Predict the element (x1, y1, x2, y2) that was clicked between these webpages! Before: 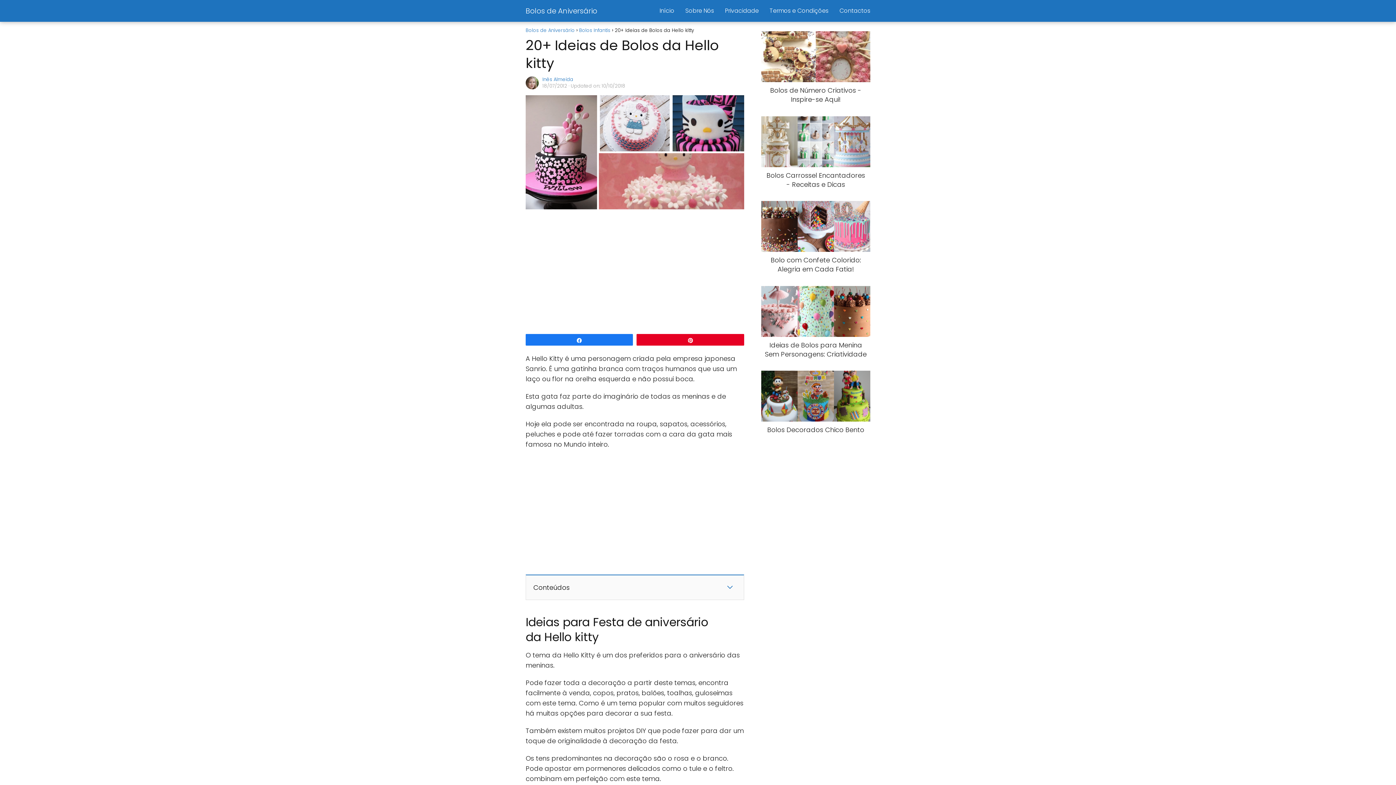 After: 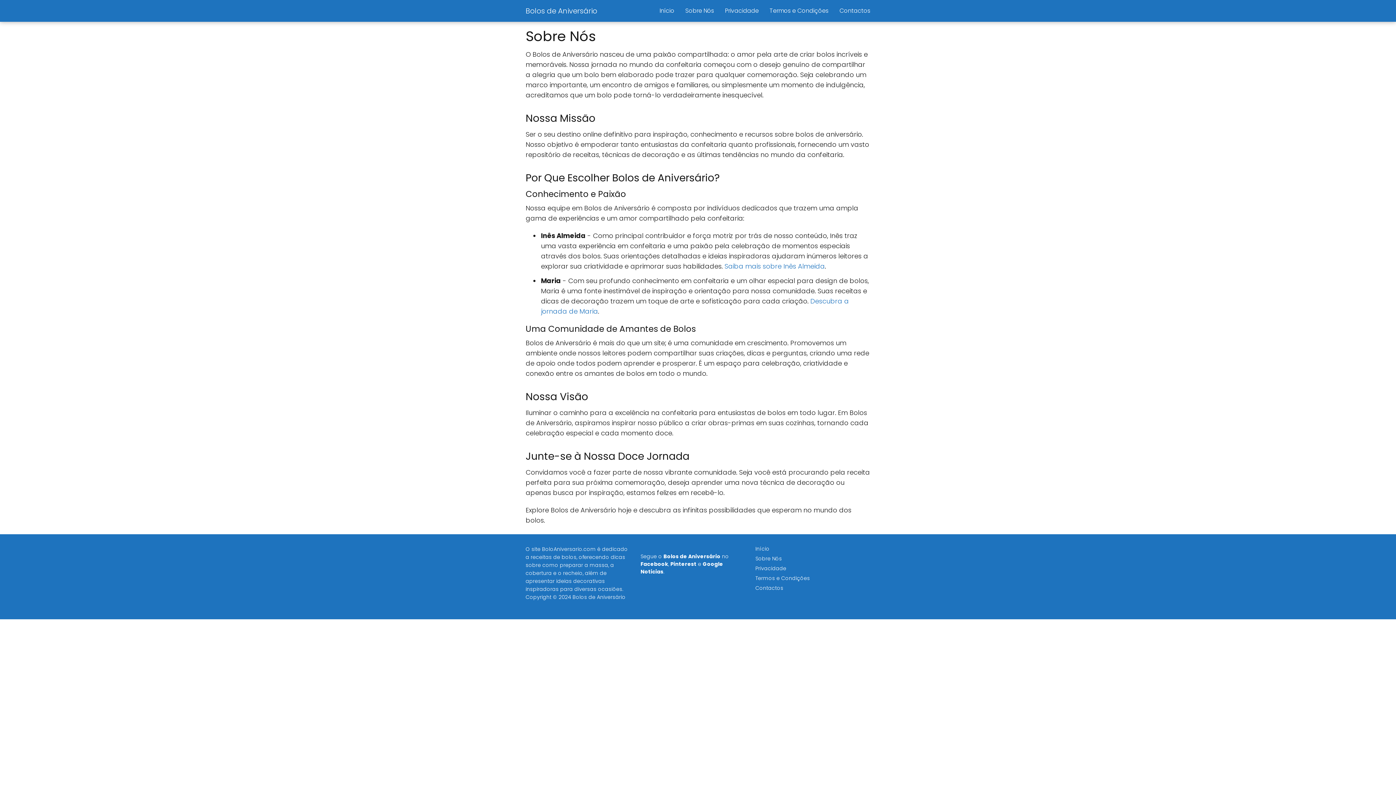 Action: bbox: (685, 6, 714, 14) label: Sobre Nós